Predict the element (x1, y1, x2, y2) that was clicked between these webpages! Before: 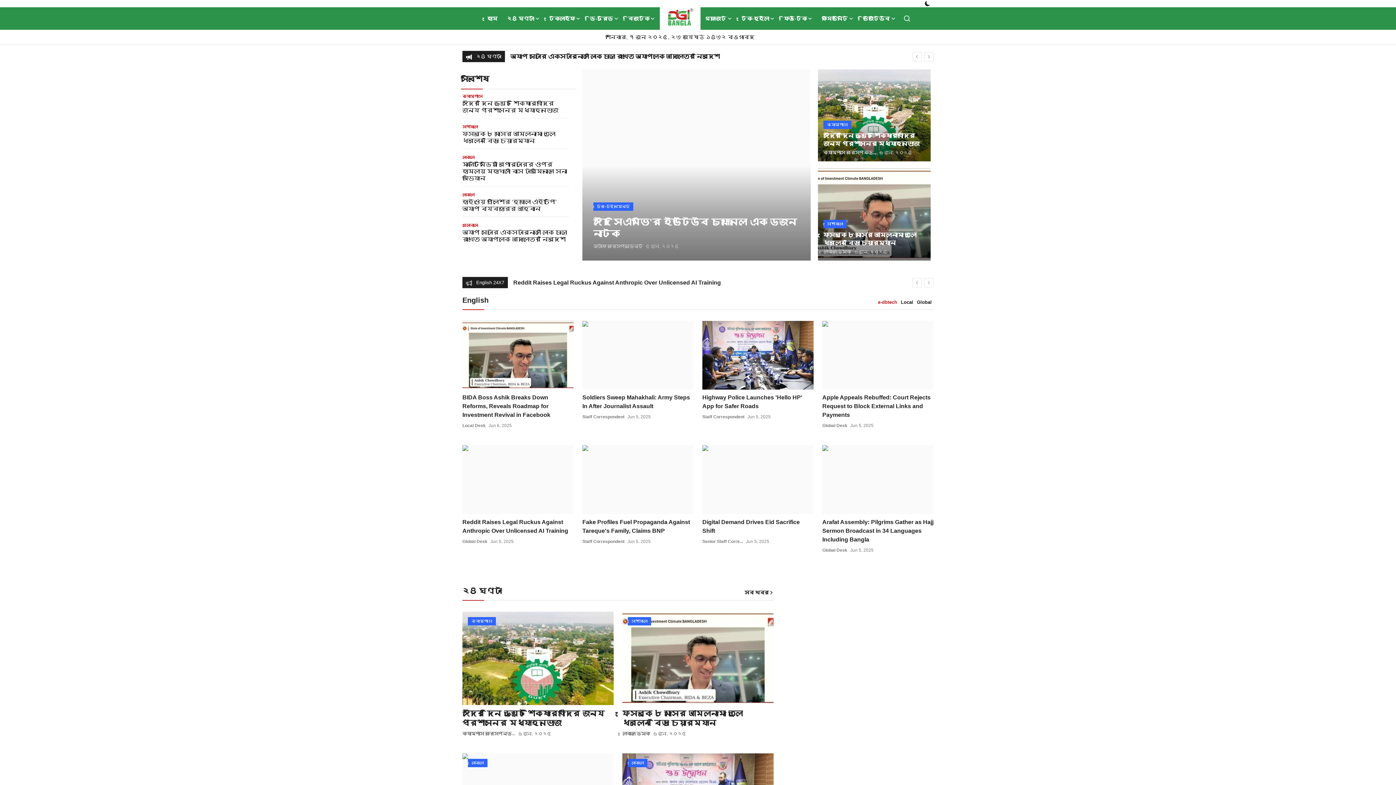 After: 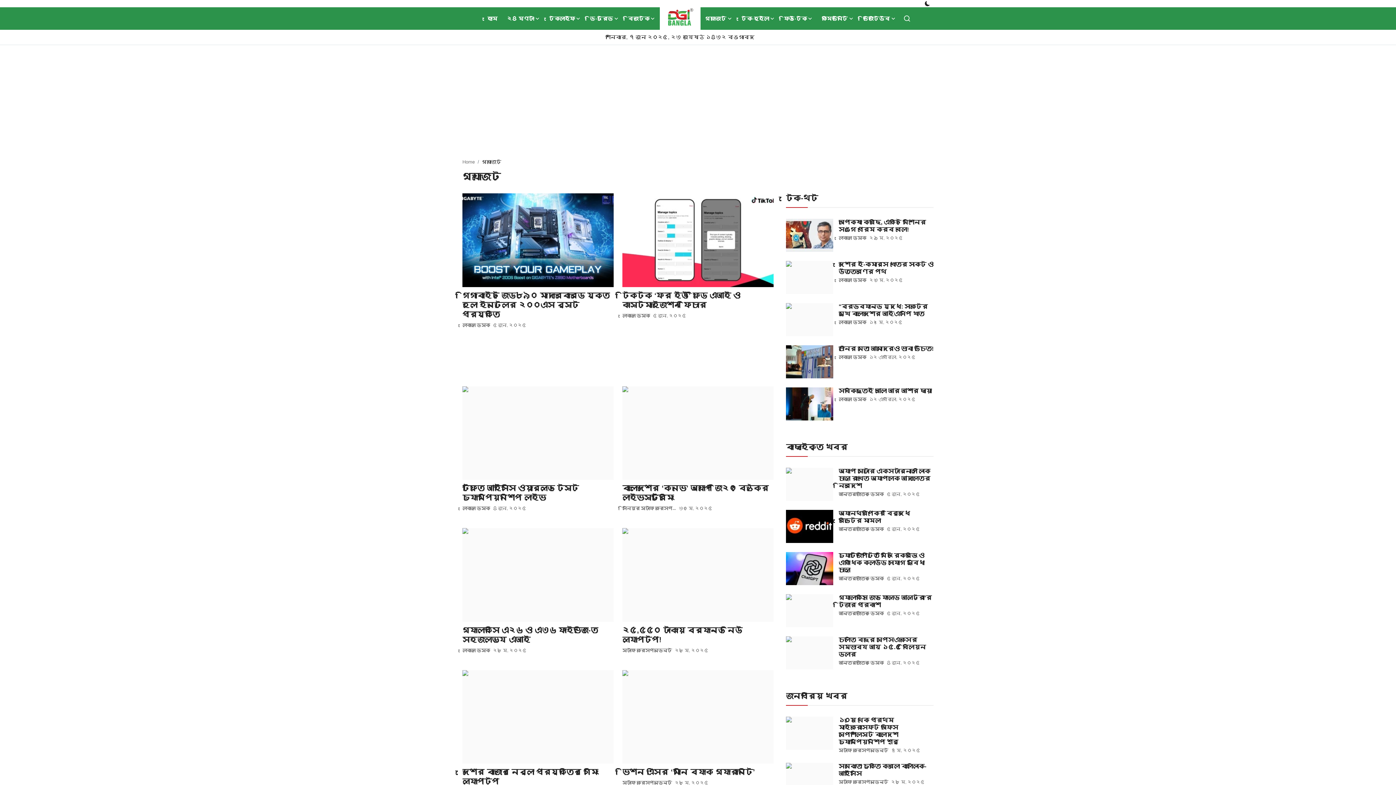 Action: label: গ্যাজেট bbox: (700, 7, 736, 29)